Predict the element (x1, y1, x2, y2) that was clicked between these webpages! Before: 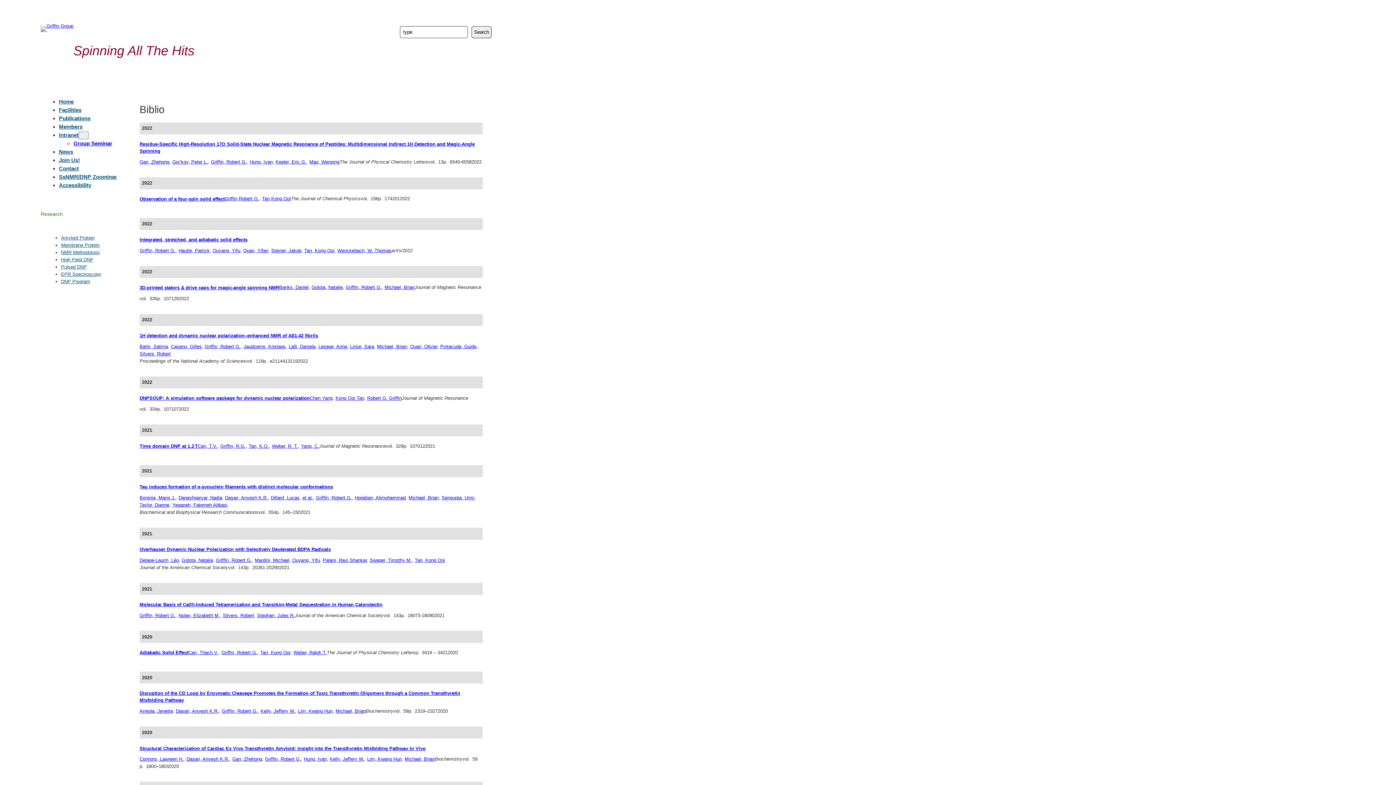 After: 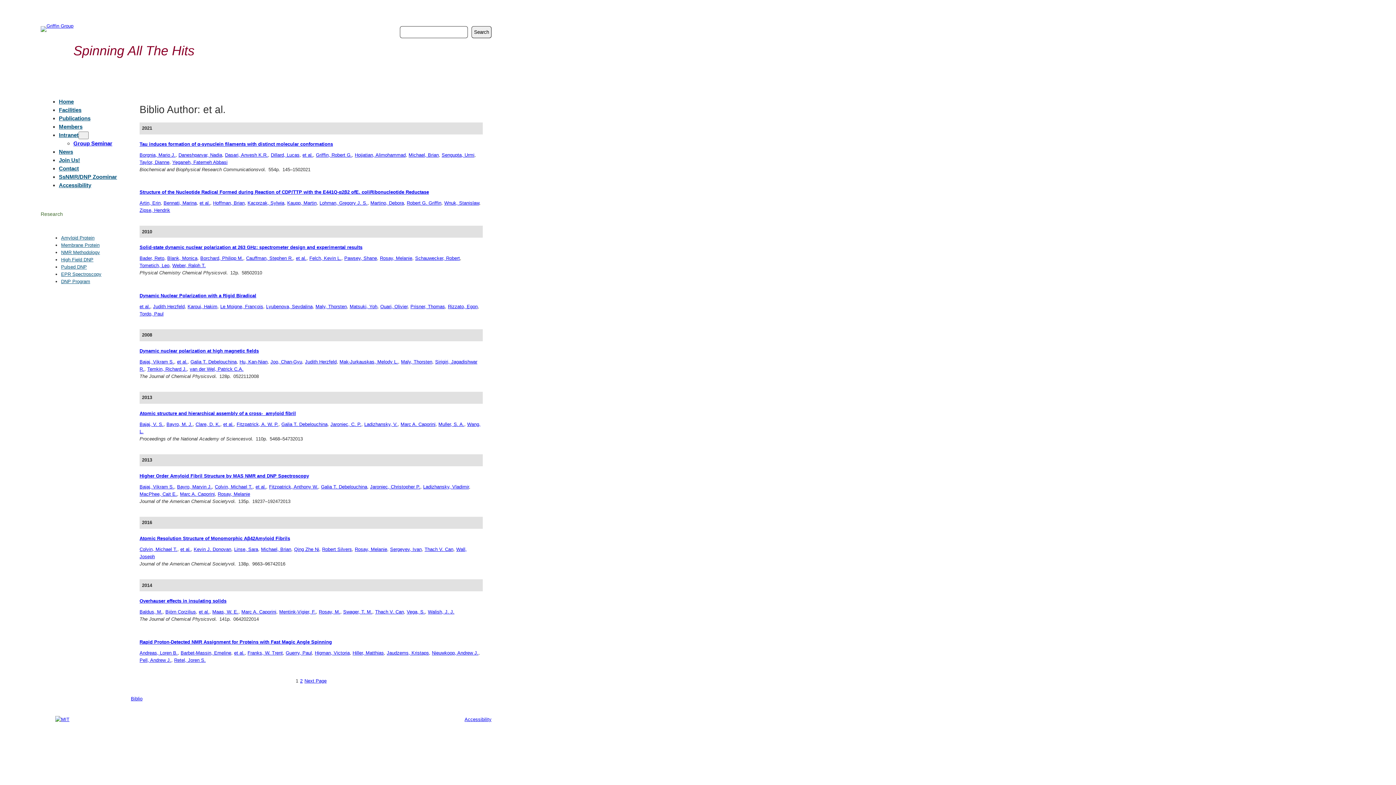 Action: label: et al. bbox: (302, 495, 313, 500)